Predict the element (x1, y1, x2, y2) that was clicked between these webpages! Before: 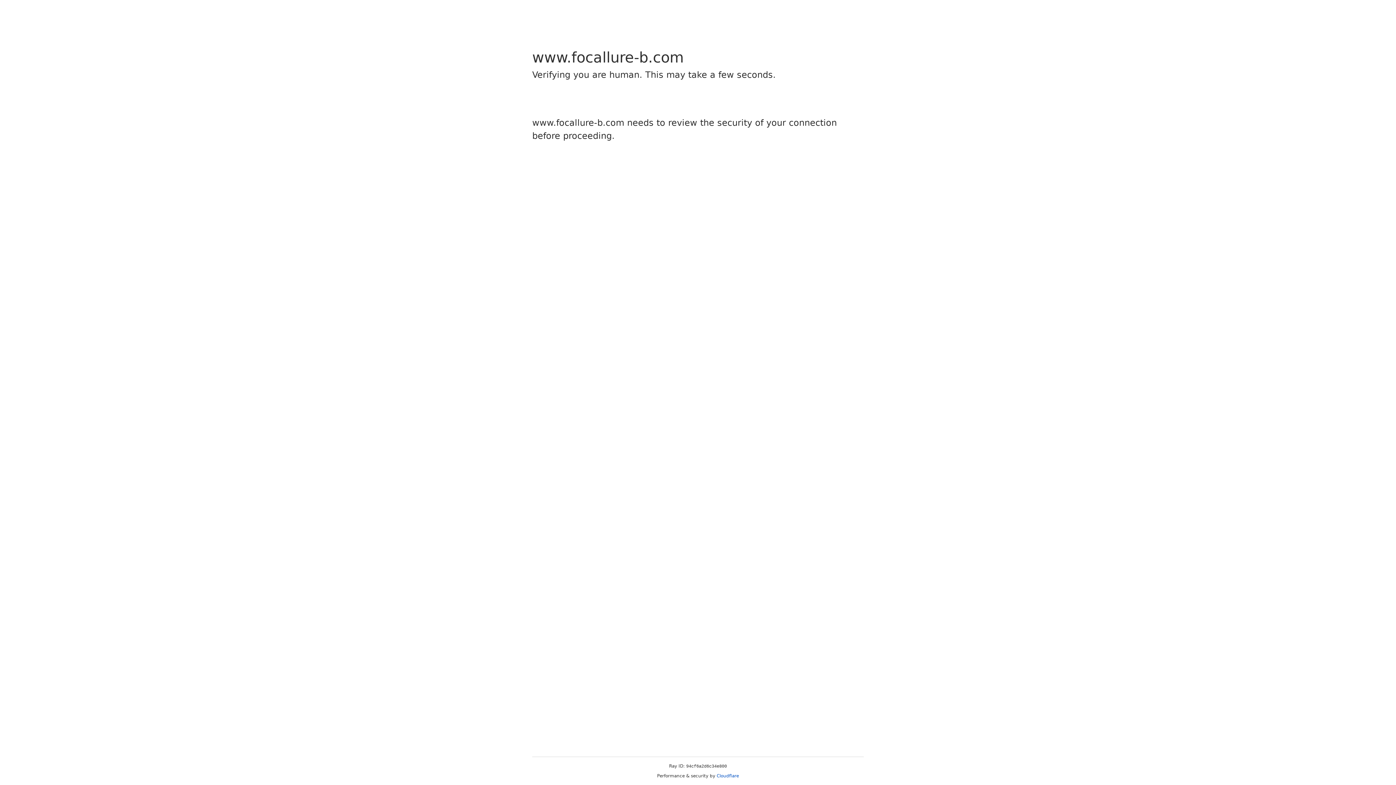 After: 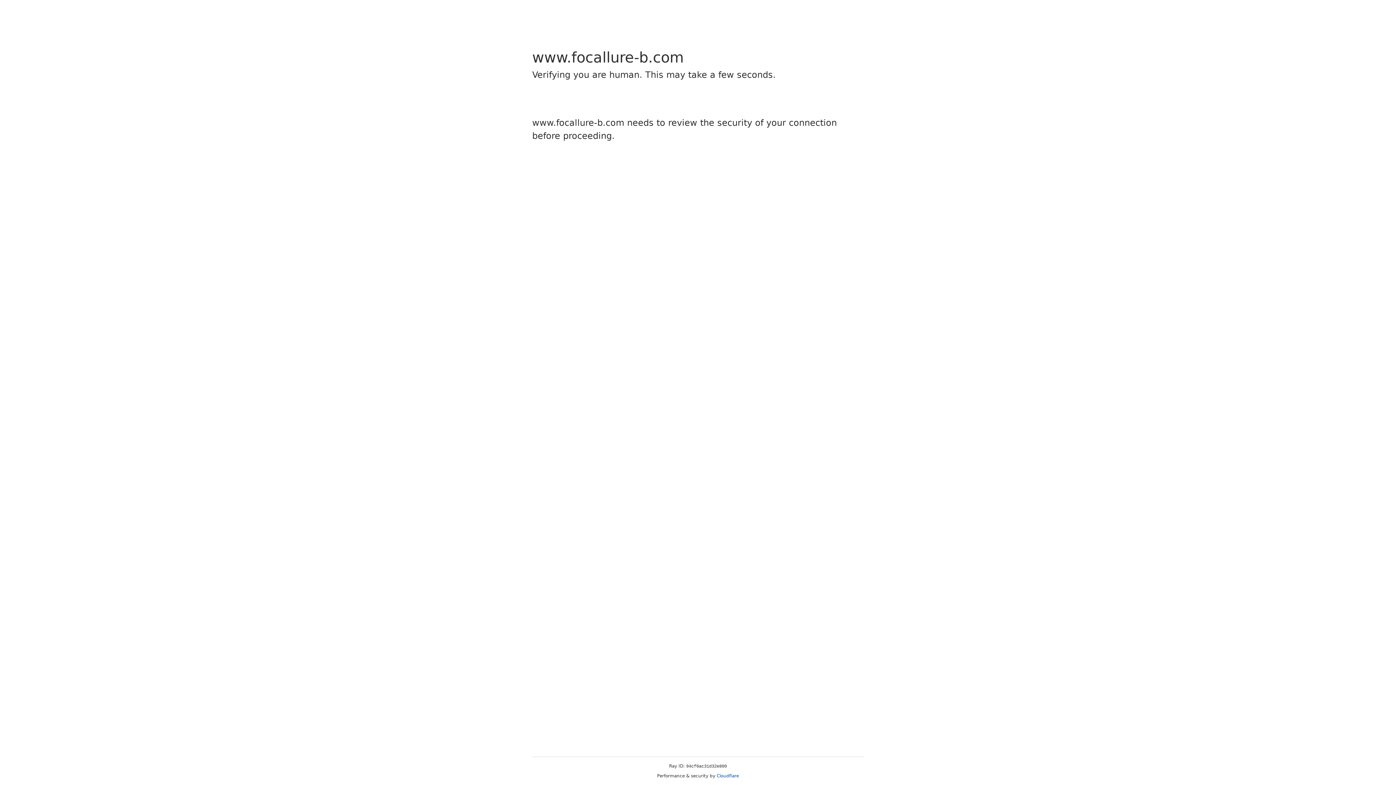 Action: label: Cloudflare bbox: (716, 773, 739, 778)